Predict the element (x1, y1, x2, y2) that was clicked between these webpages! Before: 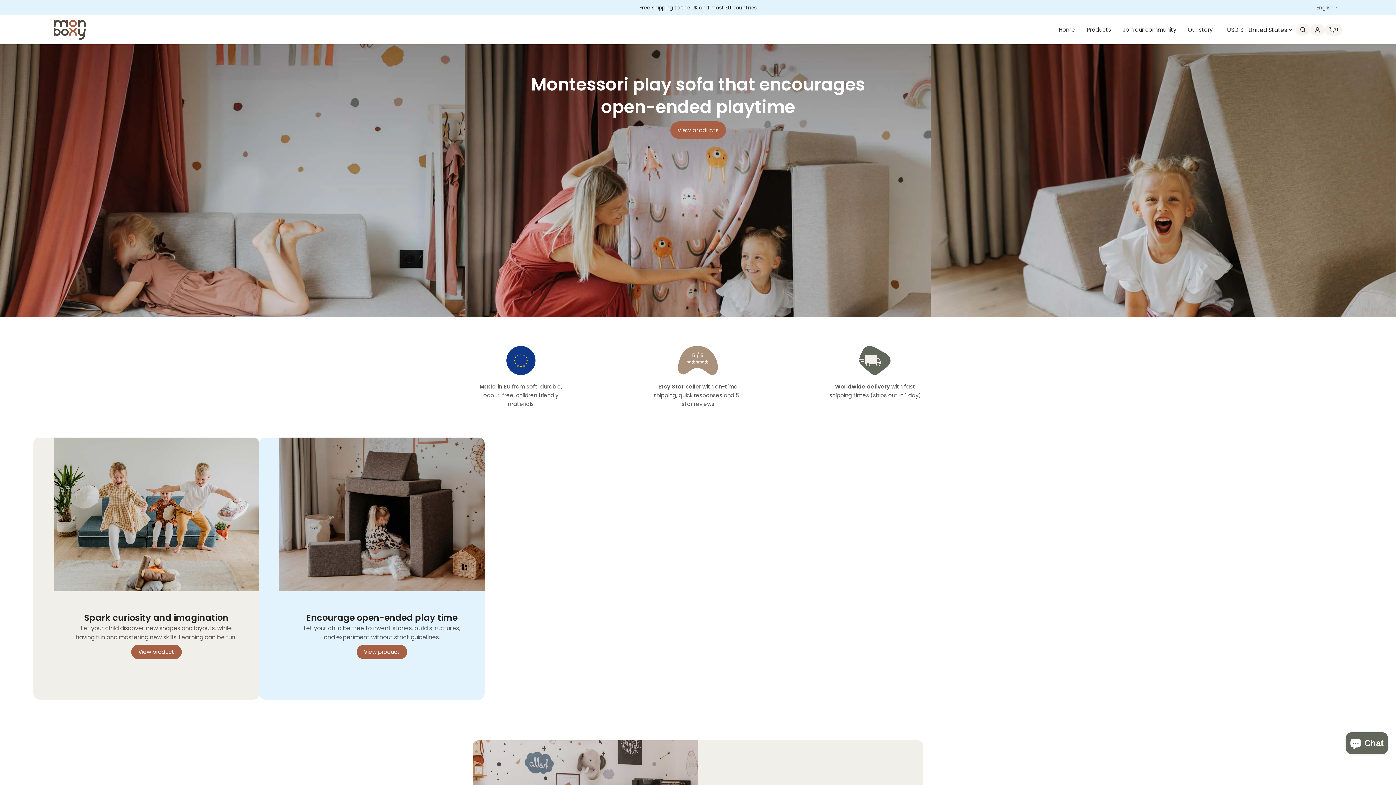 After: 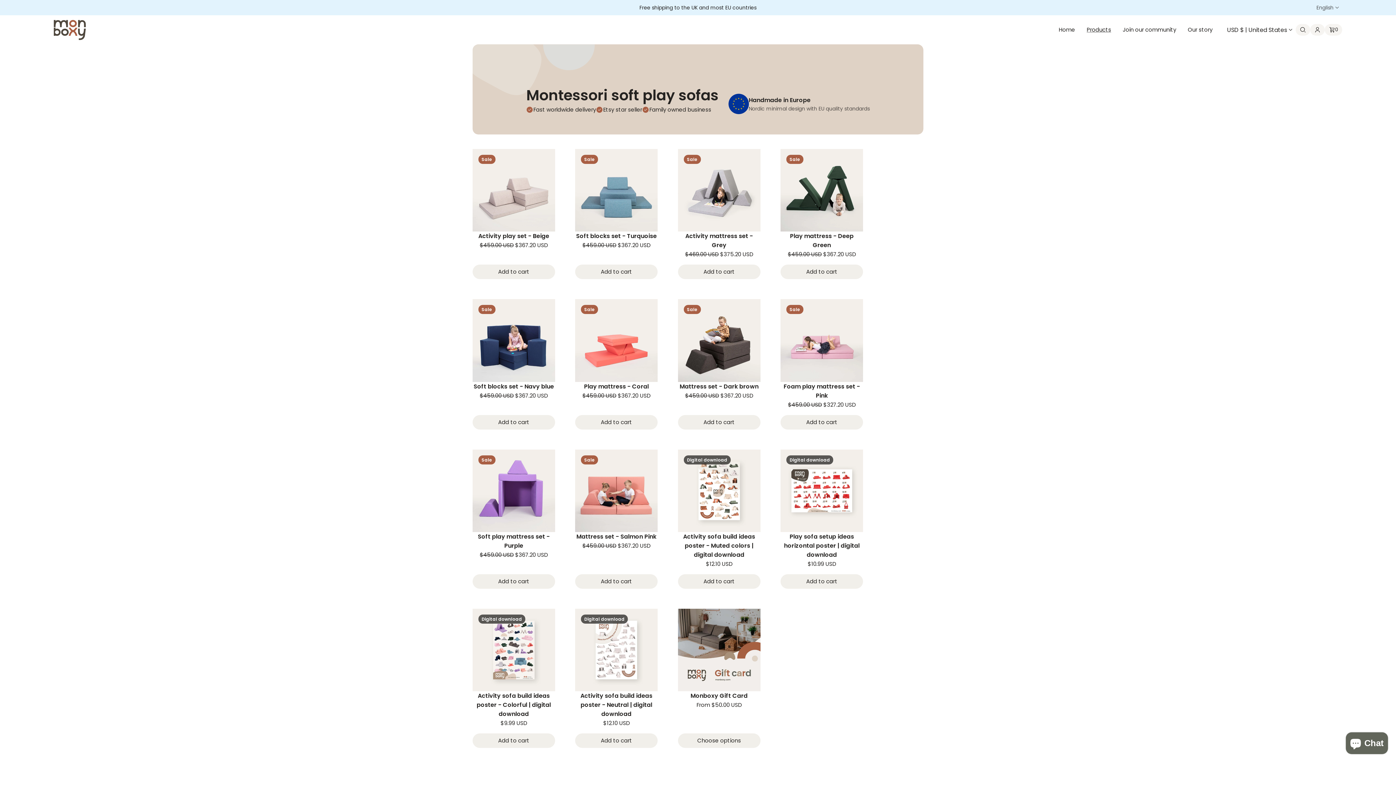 Action: label: Products bbox: (1081, 19, 1117, 40)